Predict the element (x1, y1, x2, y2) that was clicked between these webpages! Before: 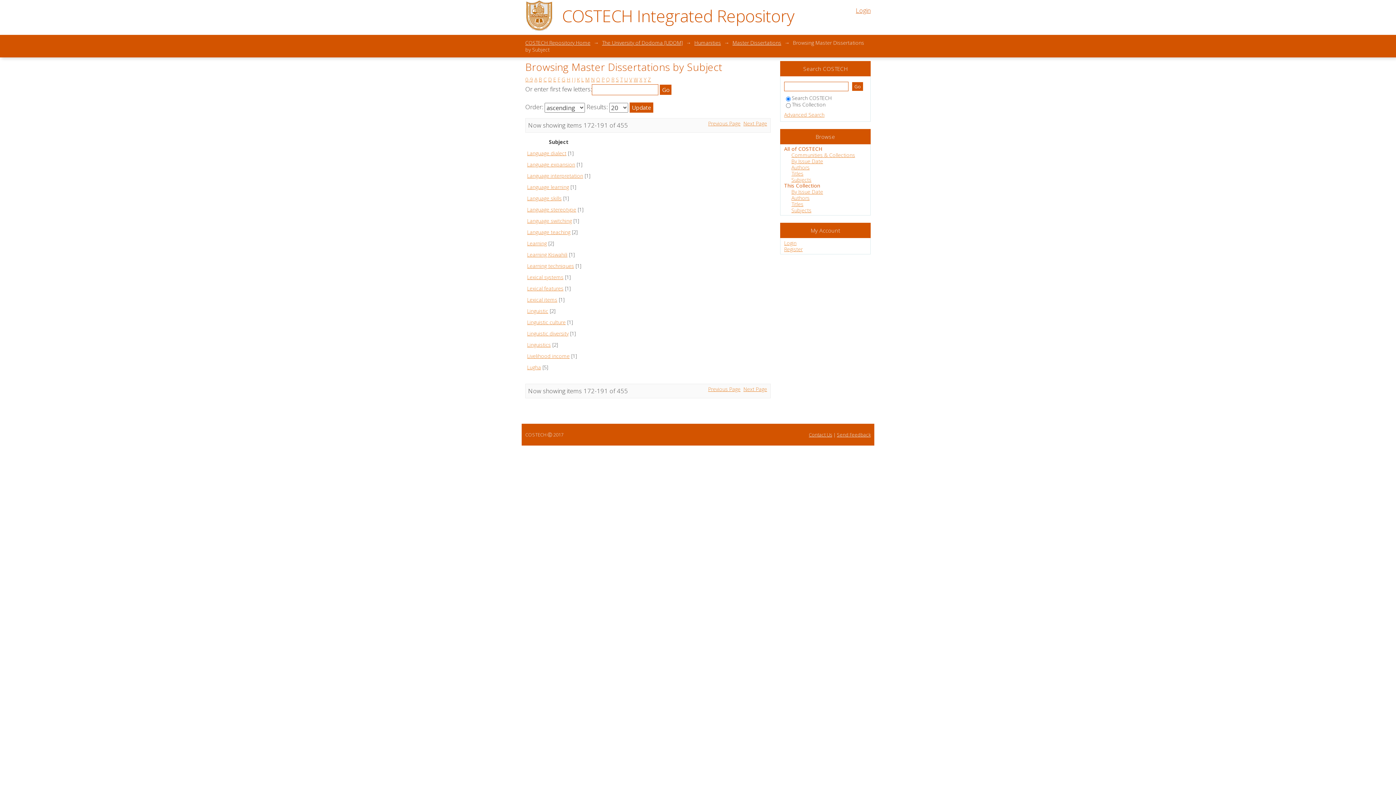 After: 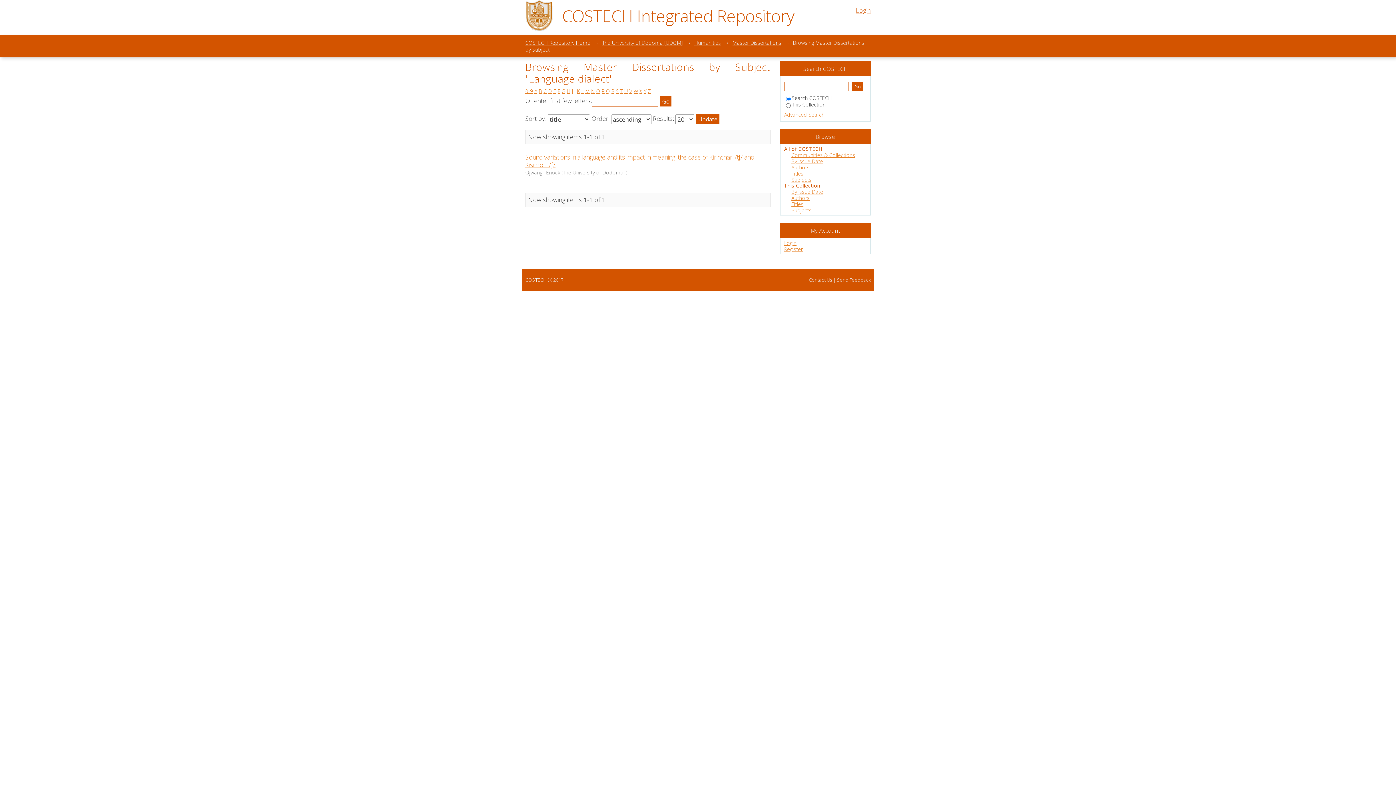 Action: bbox: (527, 149, 566, 156) label: Language dialect